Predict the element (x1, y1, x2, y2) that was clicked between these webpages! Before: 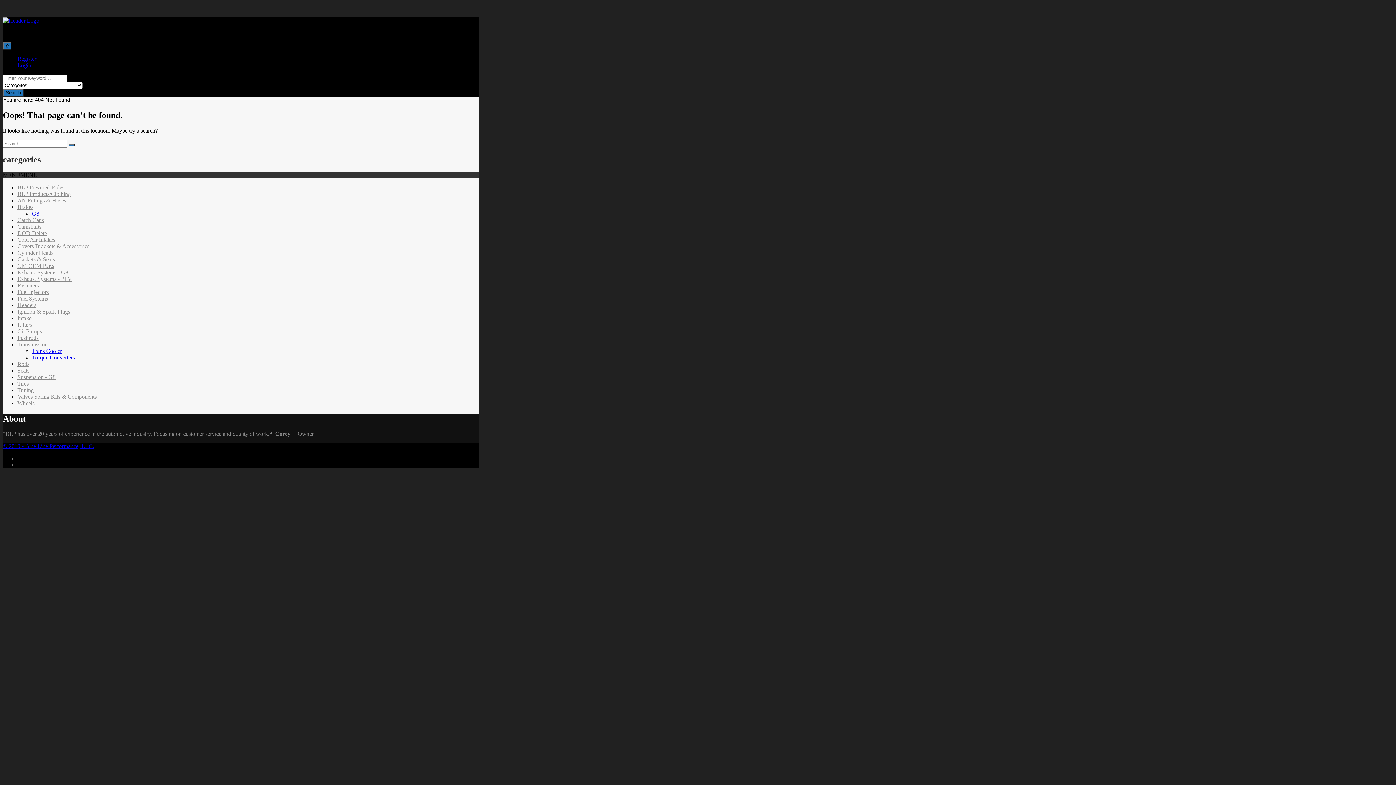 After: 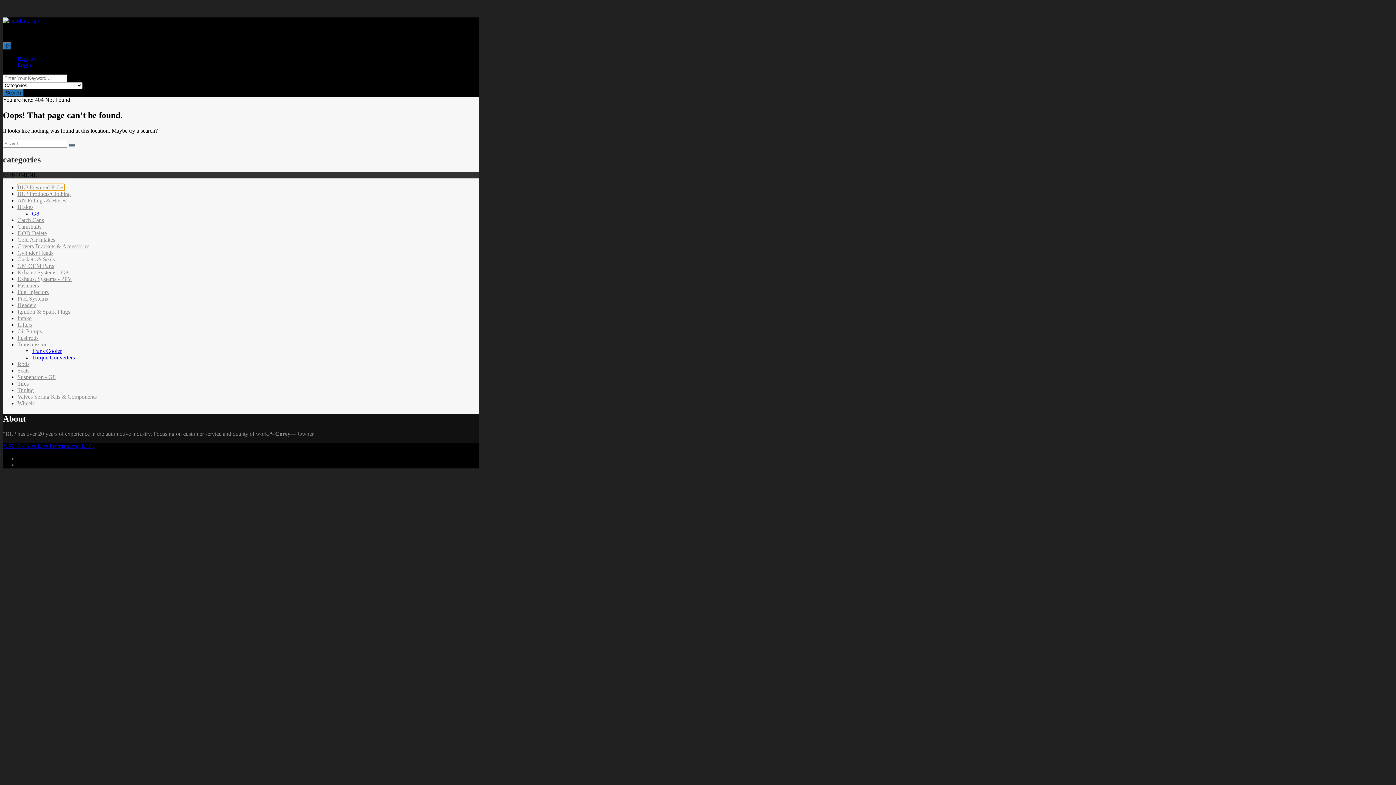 Action: label: BLP Powered Rides bbox: (17, 184, 64, 190)